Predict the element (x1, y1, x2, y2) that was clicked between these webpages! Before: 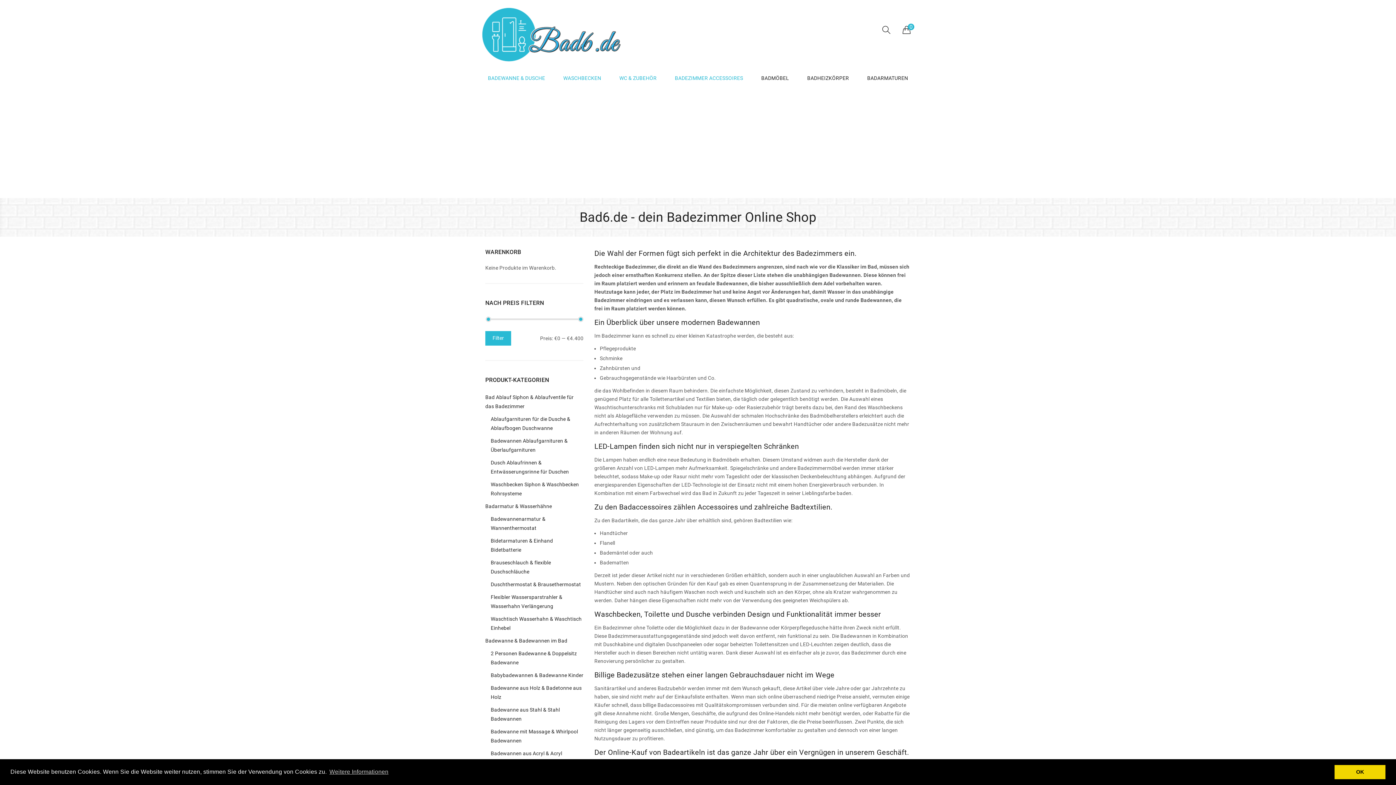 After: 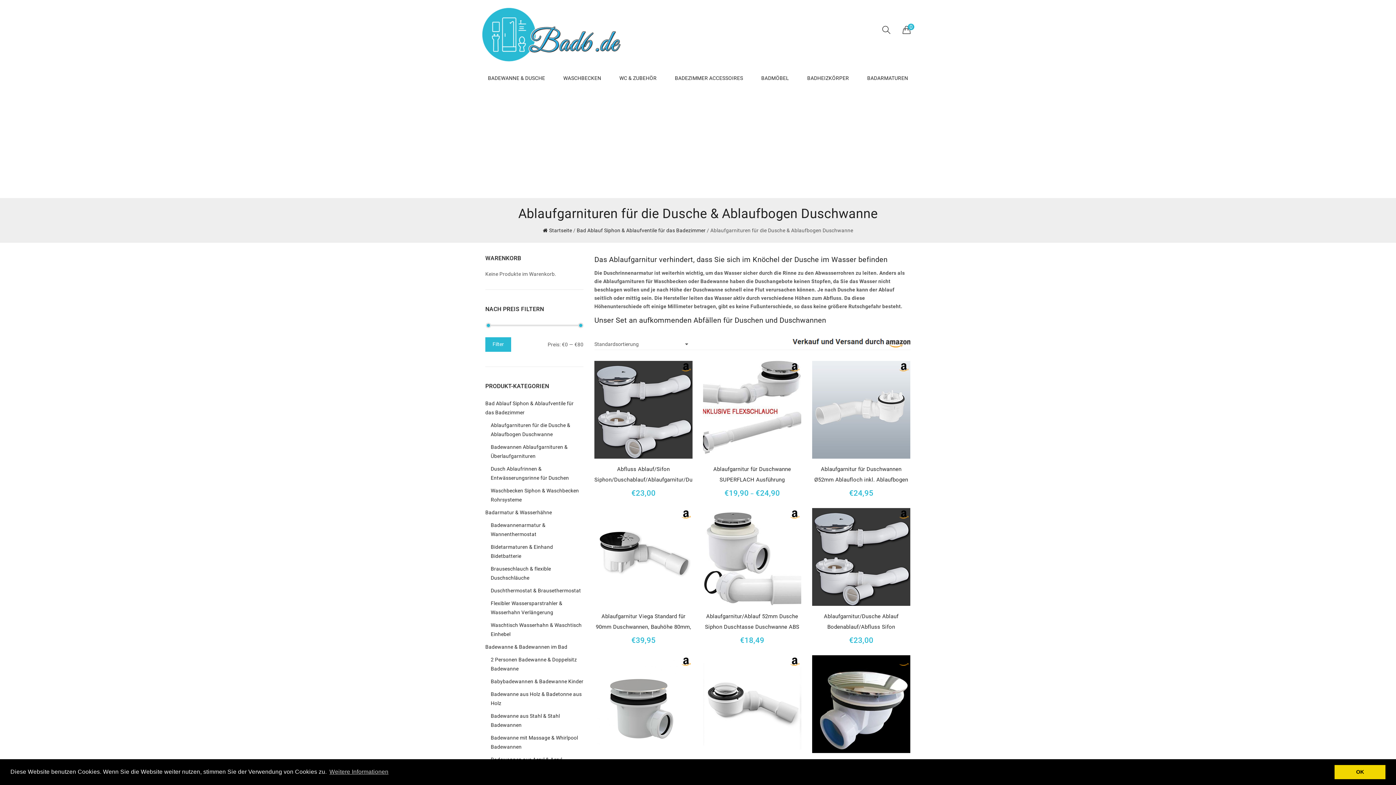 Action: label: Ablaufgarnituren für die Dusche & Ablaufbogen Duschwanne bbox: (490, 413, 583, 434)